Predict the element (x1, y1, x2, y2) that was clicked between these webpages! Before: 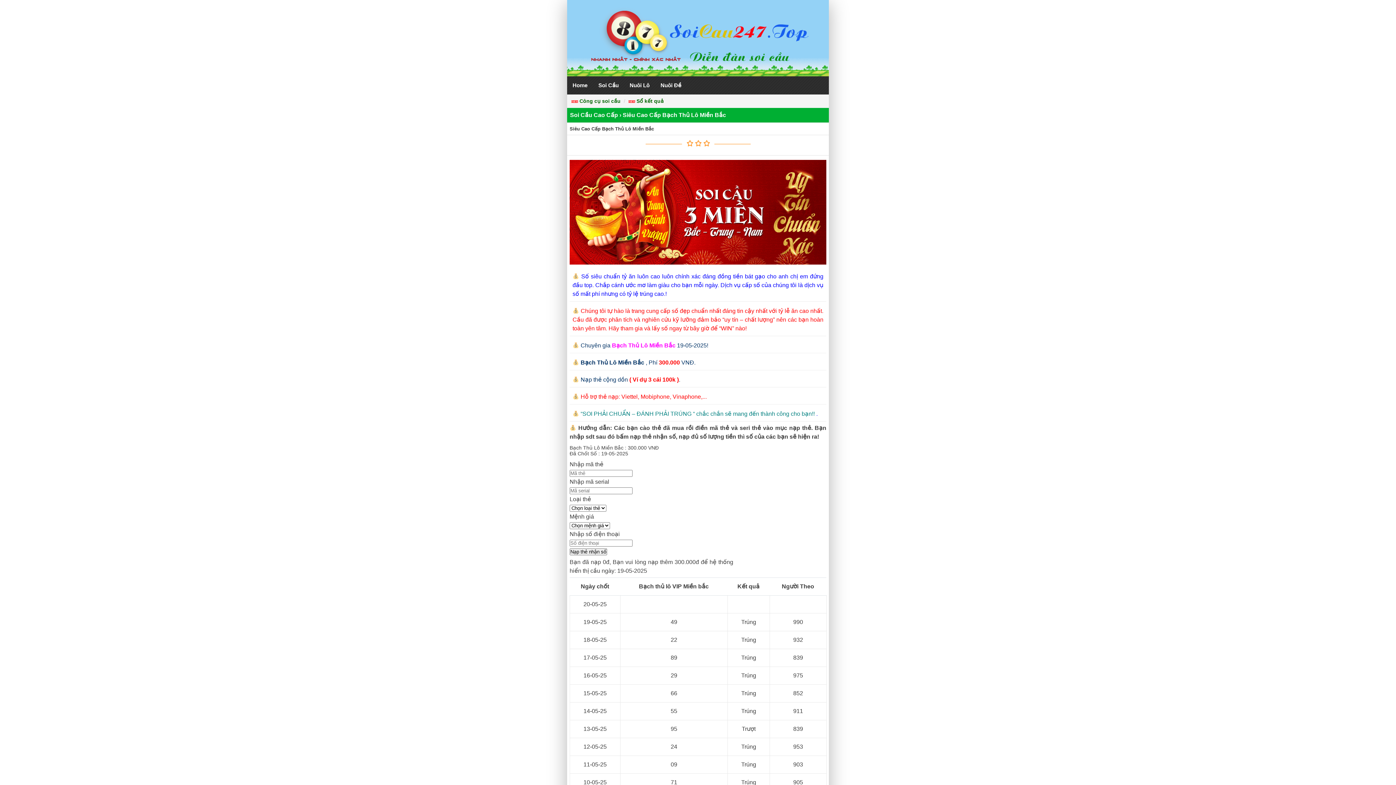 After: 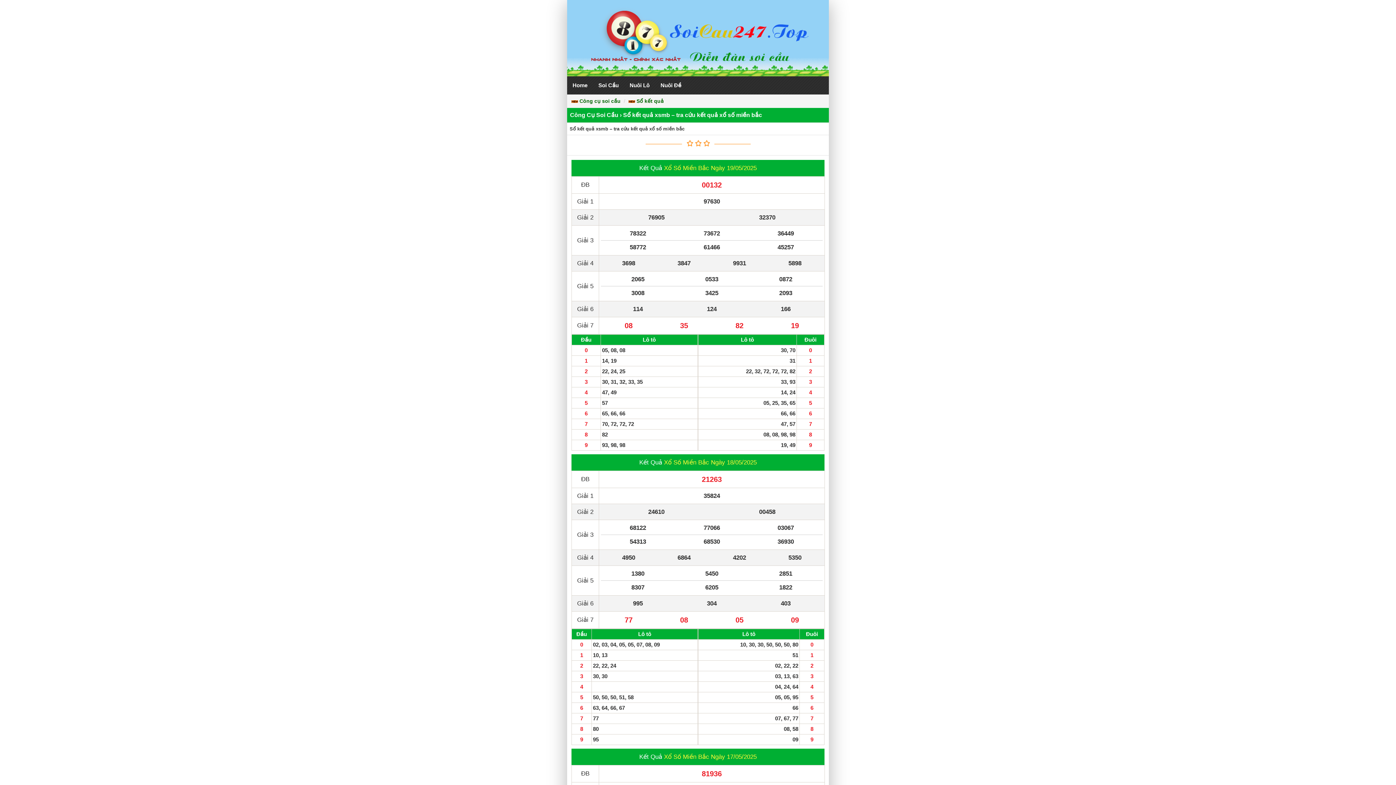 Action: bbox: (628, 98, 664, 103) label:  Sổ kết quả